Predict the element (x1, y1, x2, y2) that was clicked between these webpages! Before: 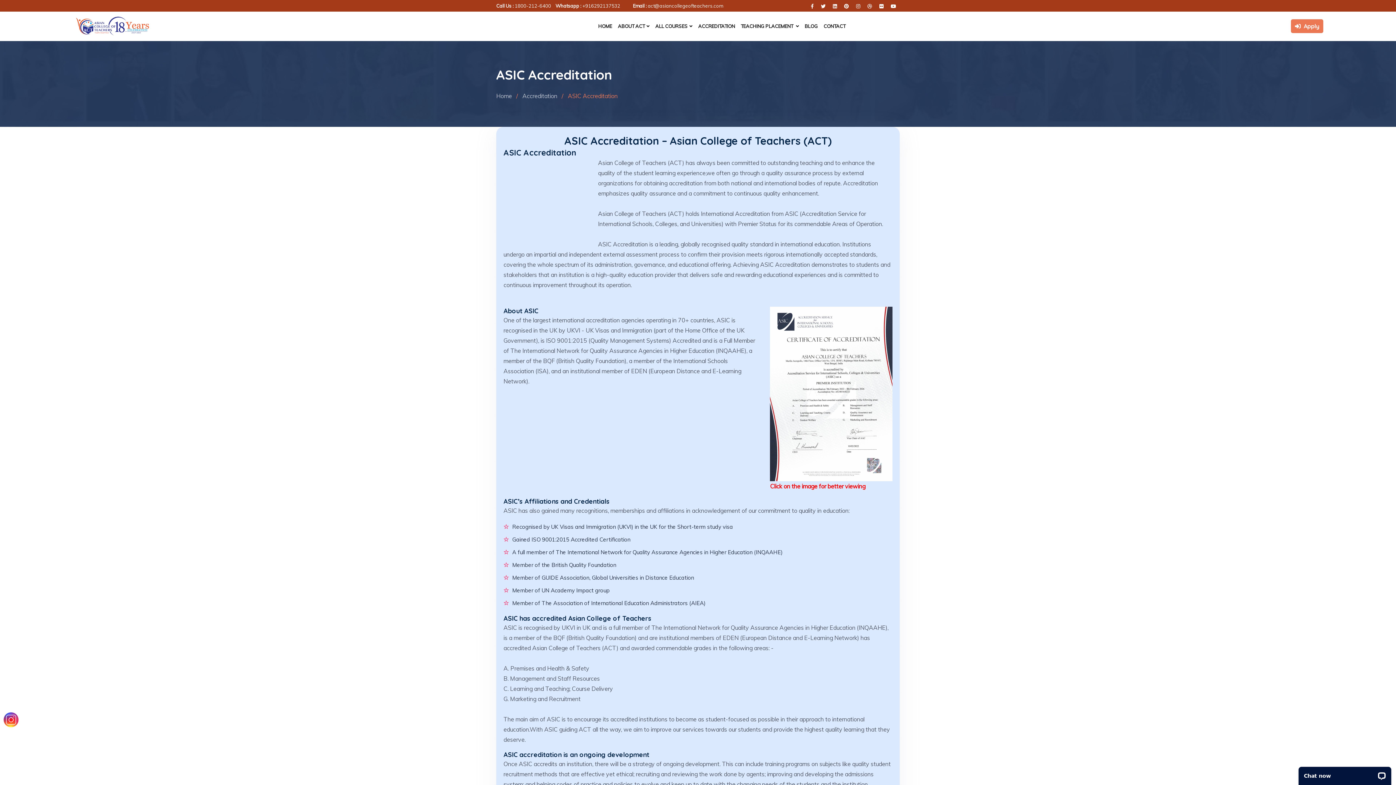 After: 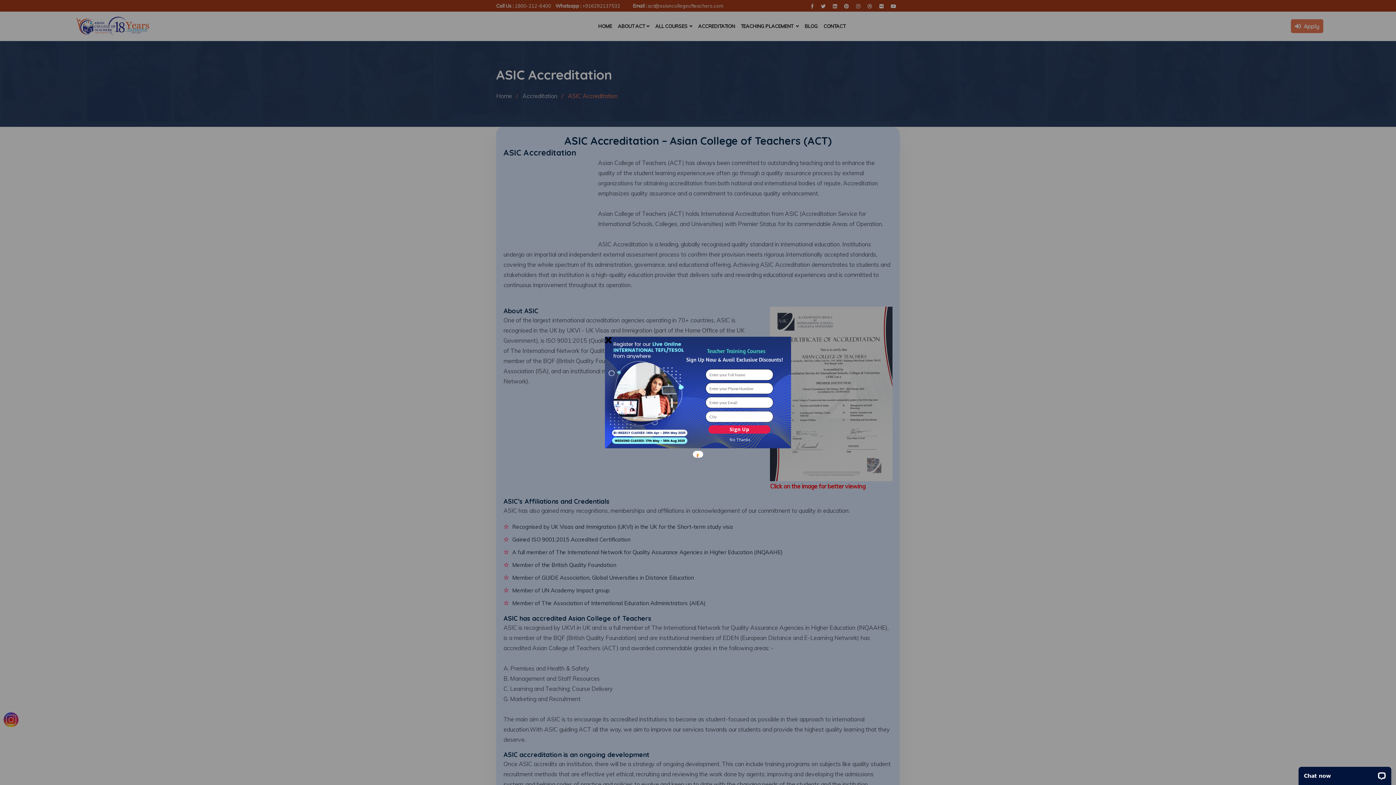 Action: bbox: (615, 13, 652, 38) label: ABOUT ACT